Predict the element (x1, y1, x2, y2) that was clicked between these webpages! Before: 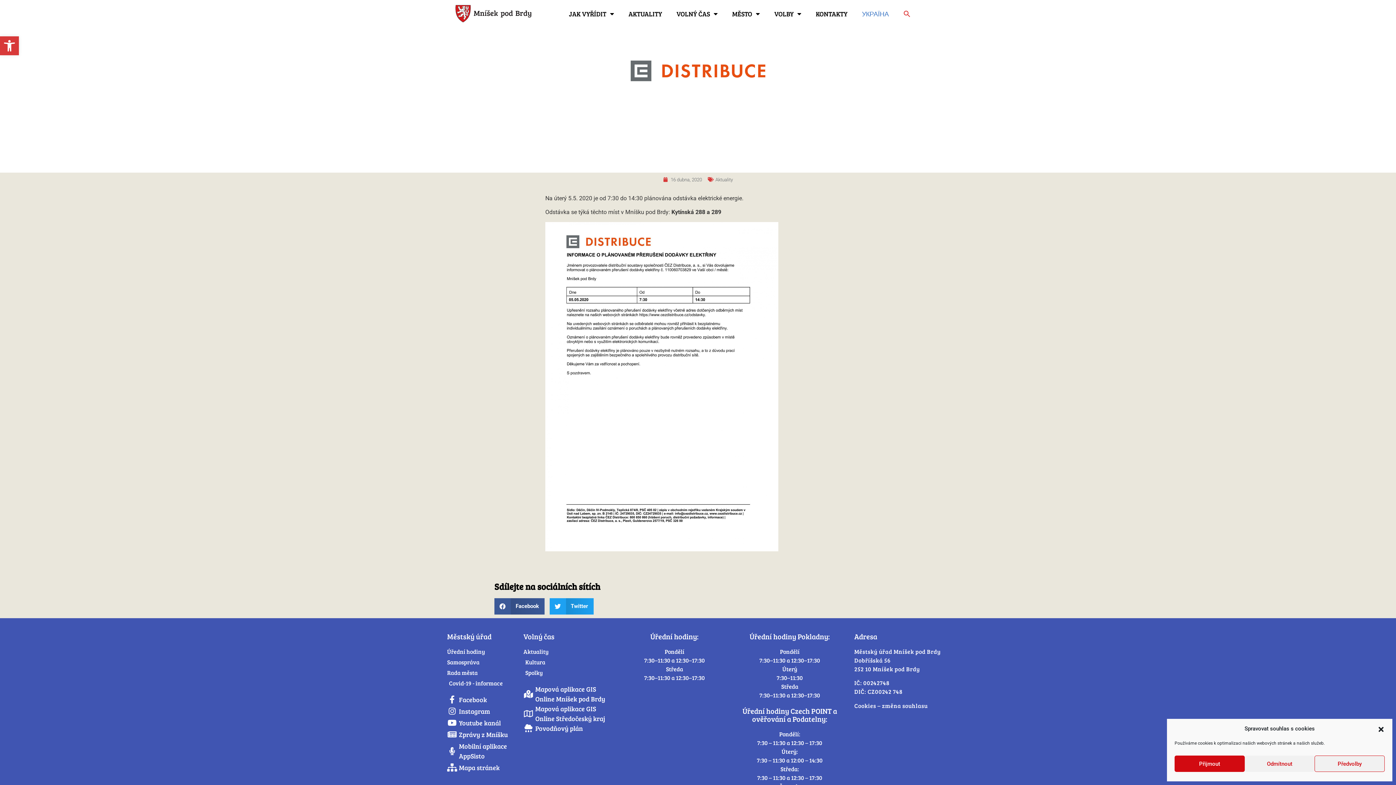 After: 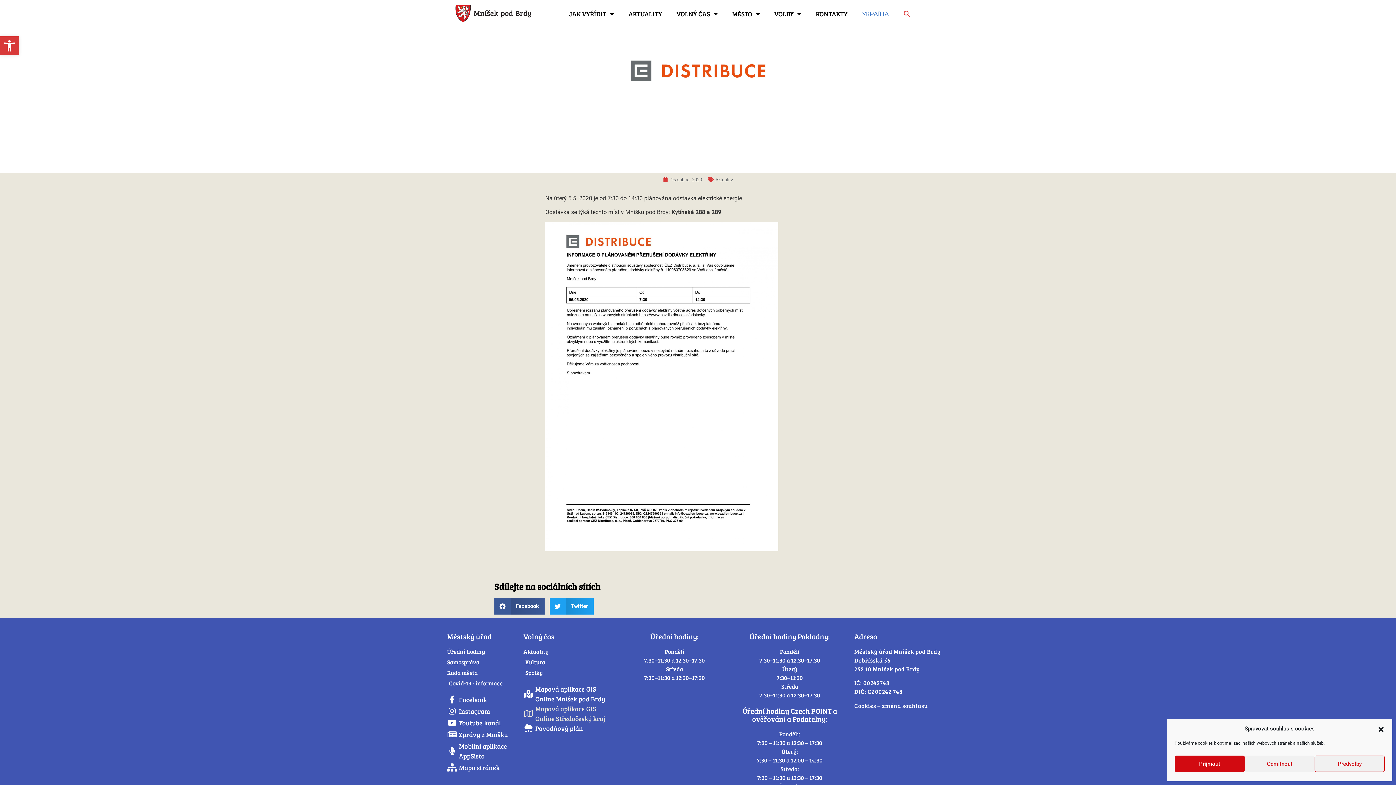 Action: bbox: (523, 704, 616, 723) label: Mapová aplikace GIS Online Středočeský kraj